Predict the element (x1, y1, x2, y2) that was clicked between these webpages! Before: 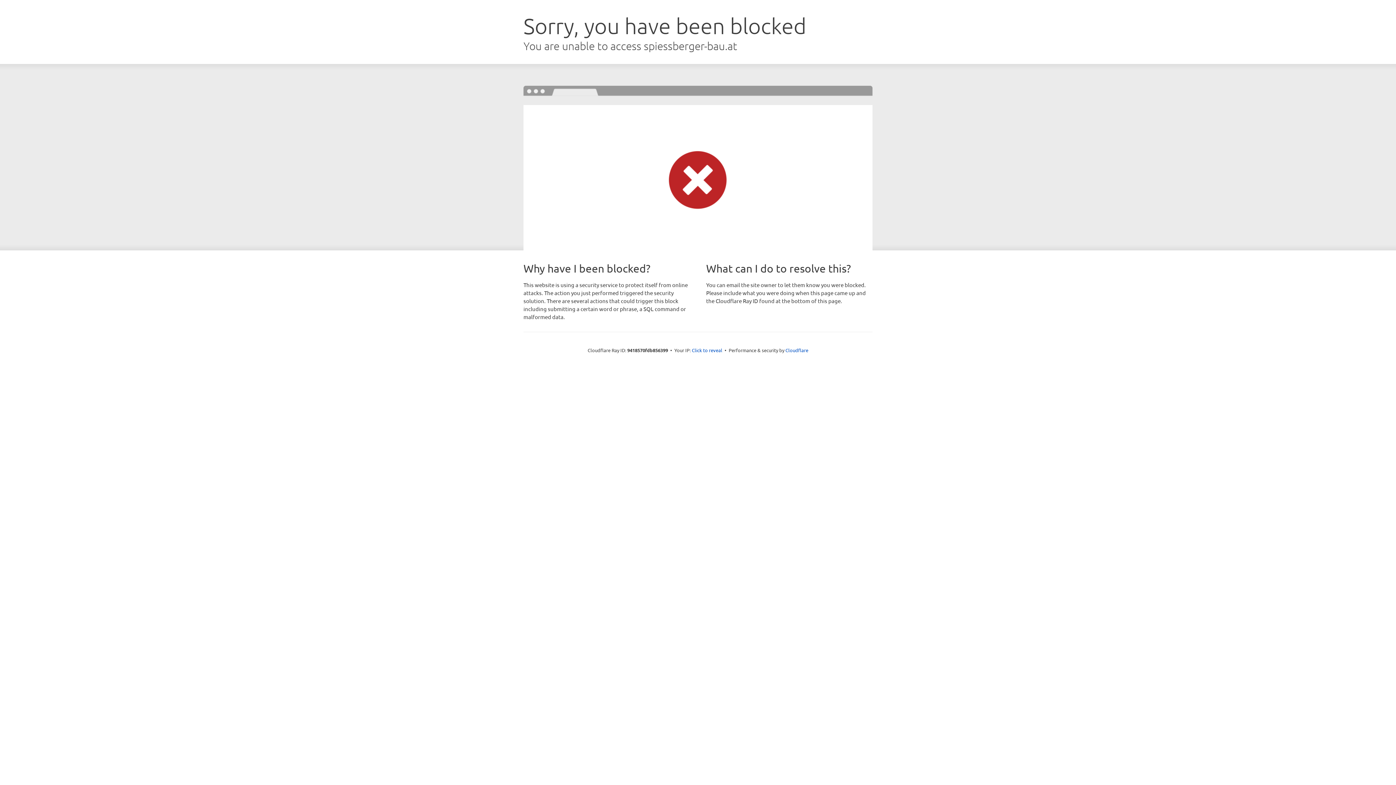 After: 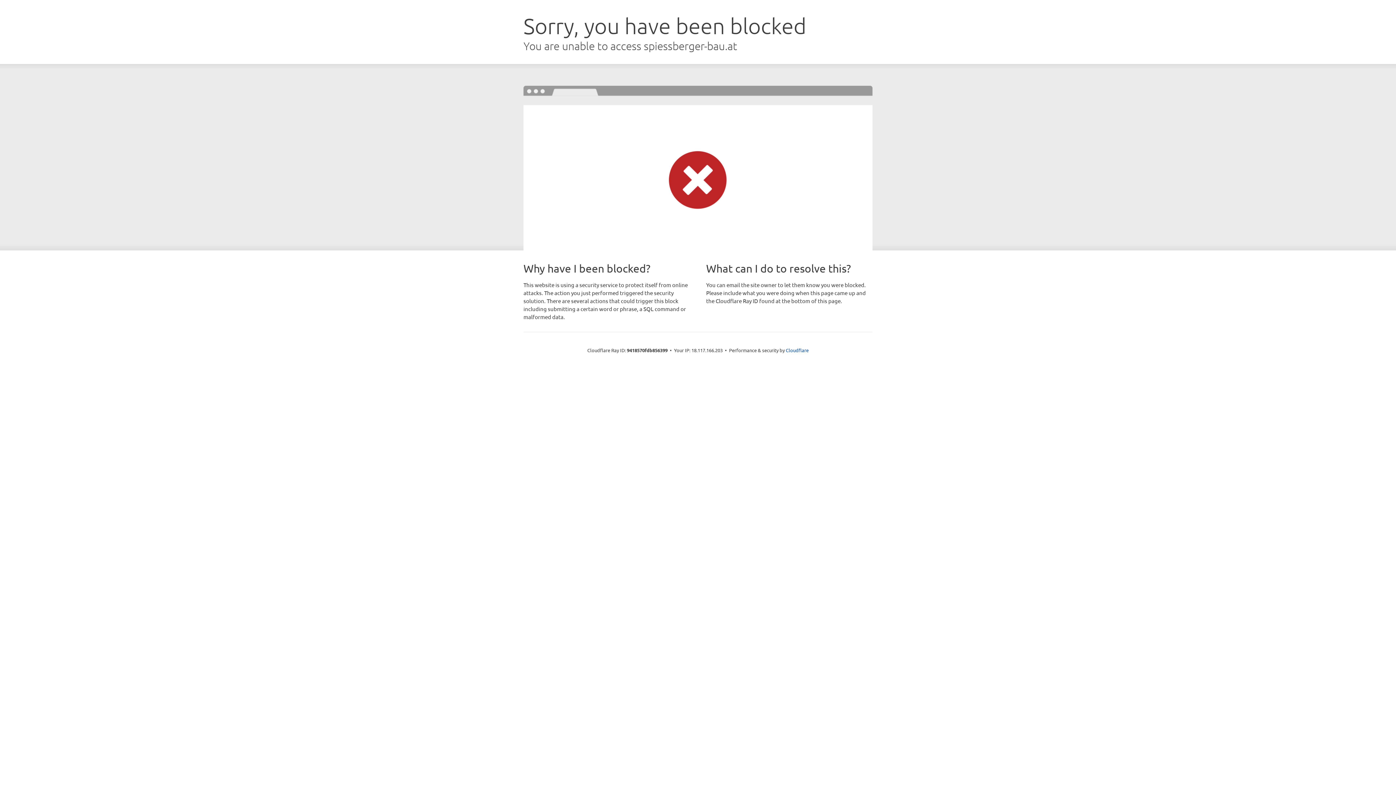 Action: bbox: (692, 346, 722, 353) label: Click to reveal